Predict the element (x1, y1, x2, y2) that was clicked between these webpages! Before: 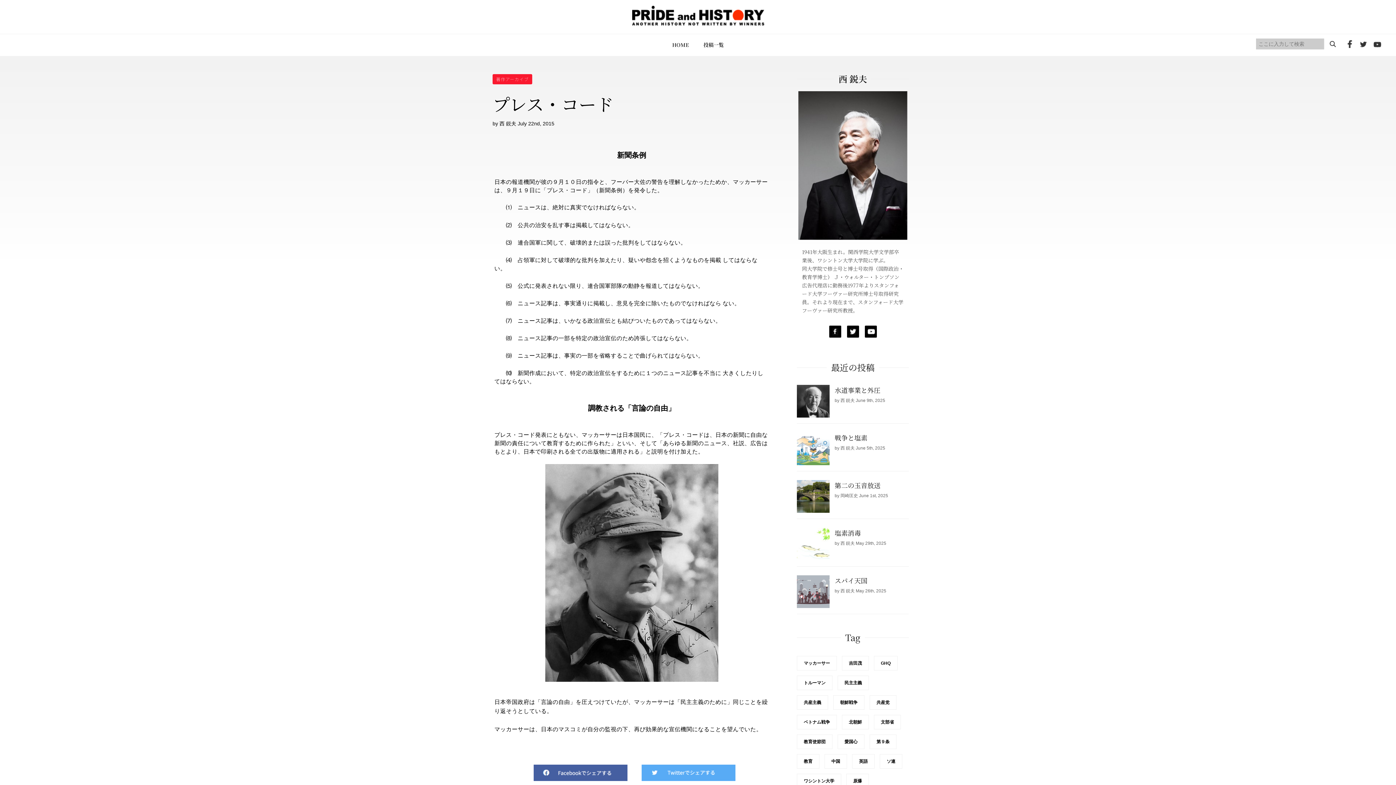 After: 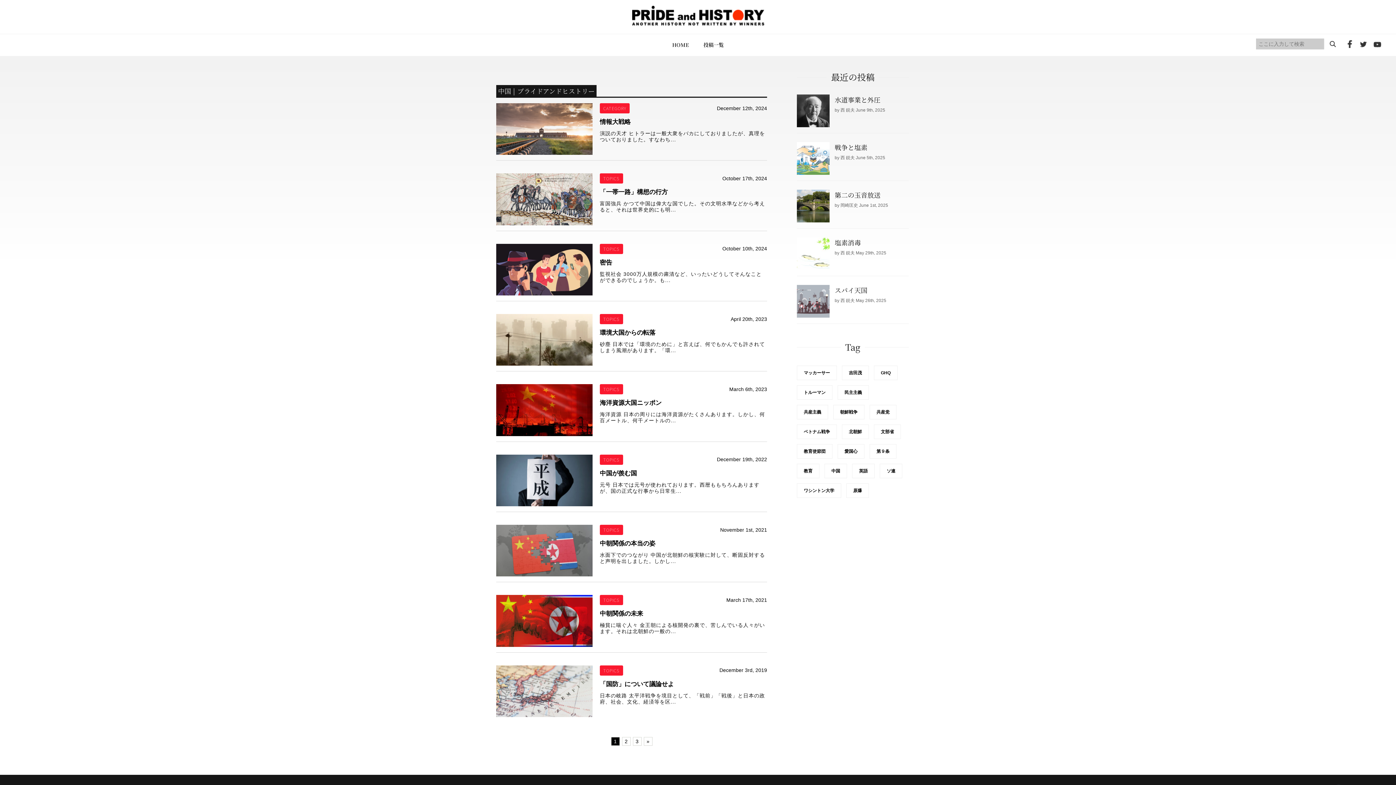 Action: label: 中国 bbox: (824, 754, 847, 769)